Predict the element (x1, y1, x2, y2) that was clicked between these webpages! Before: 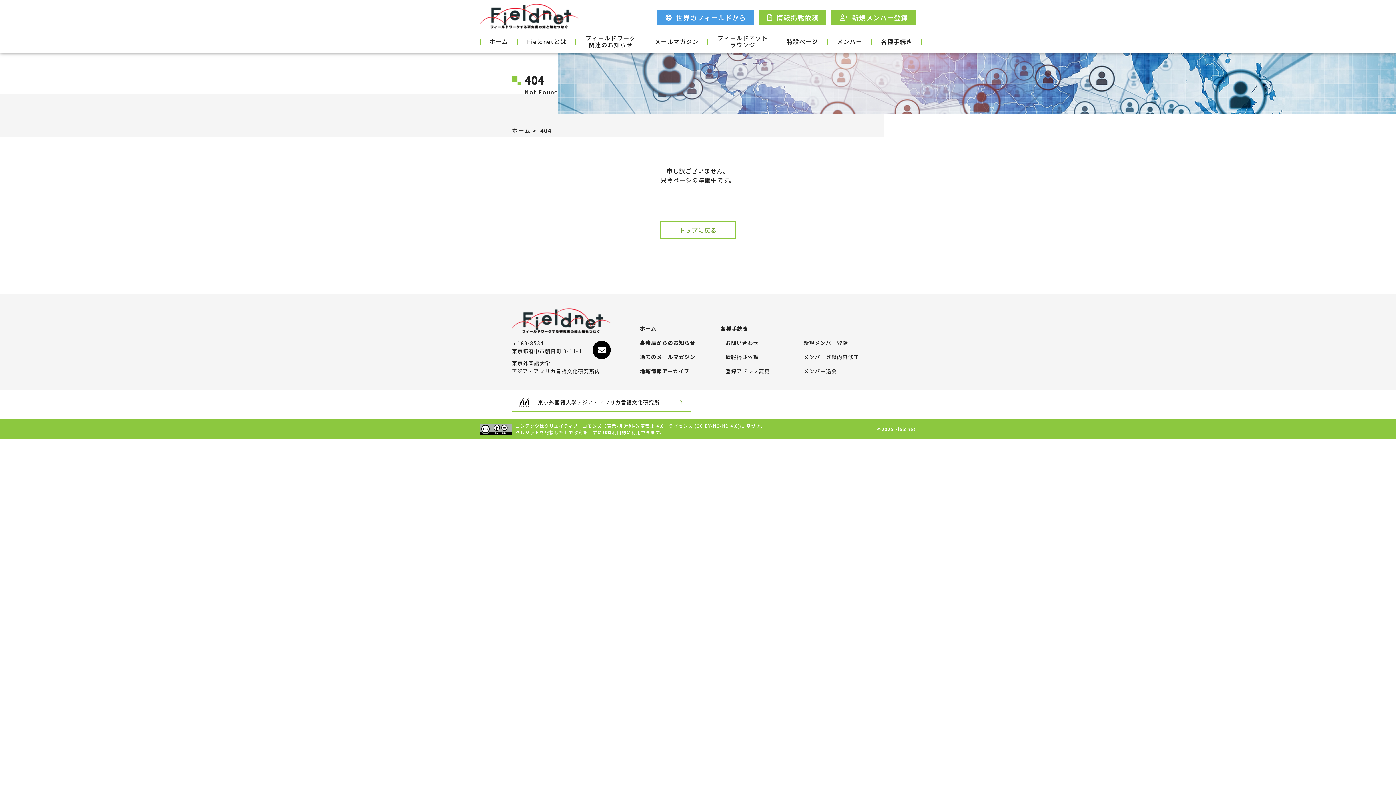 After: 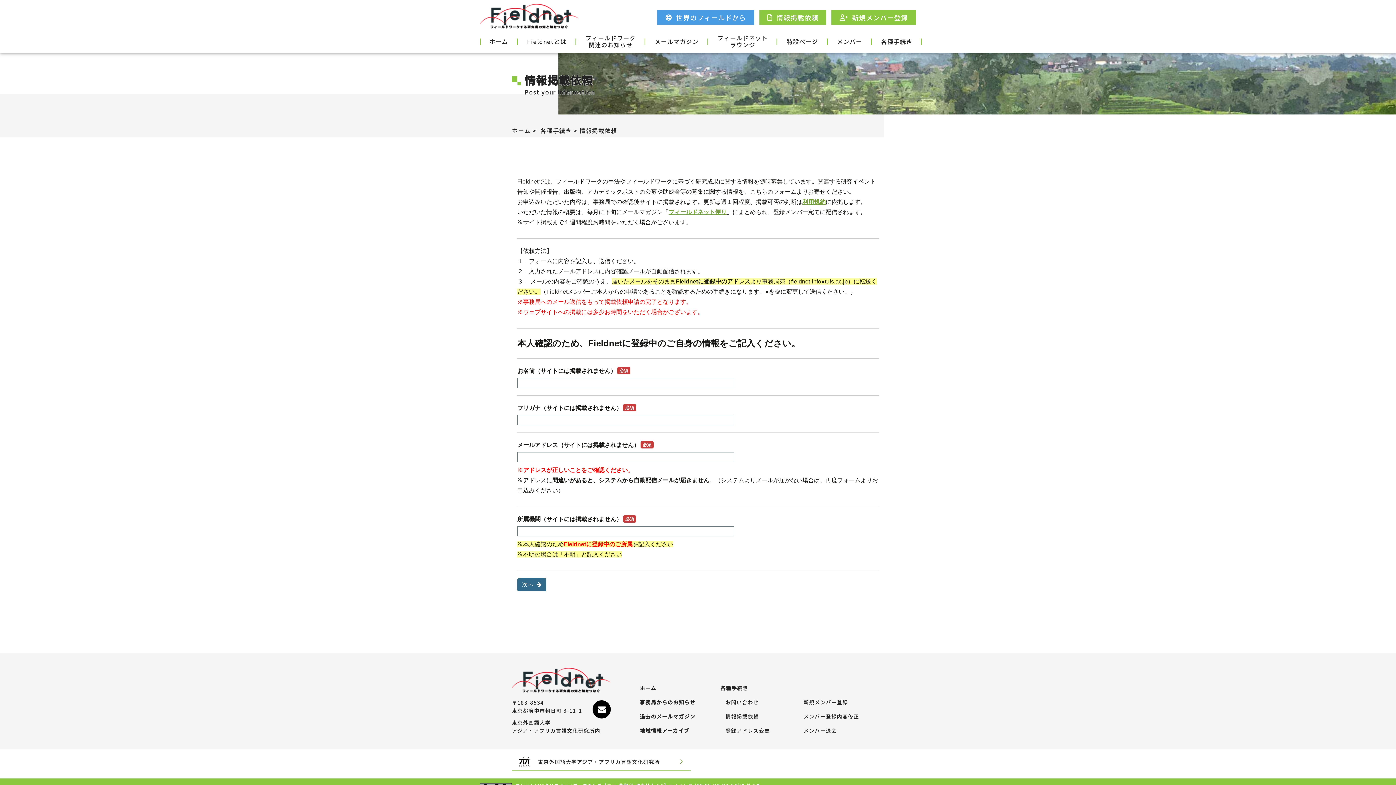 Action: label: 情報掲載依頼 bbox: (725, 354, 759, 361)